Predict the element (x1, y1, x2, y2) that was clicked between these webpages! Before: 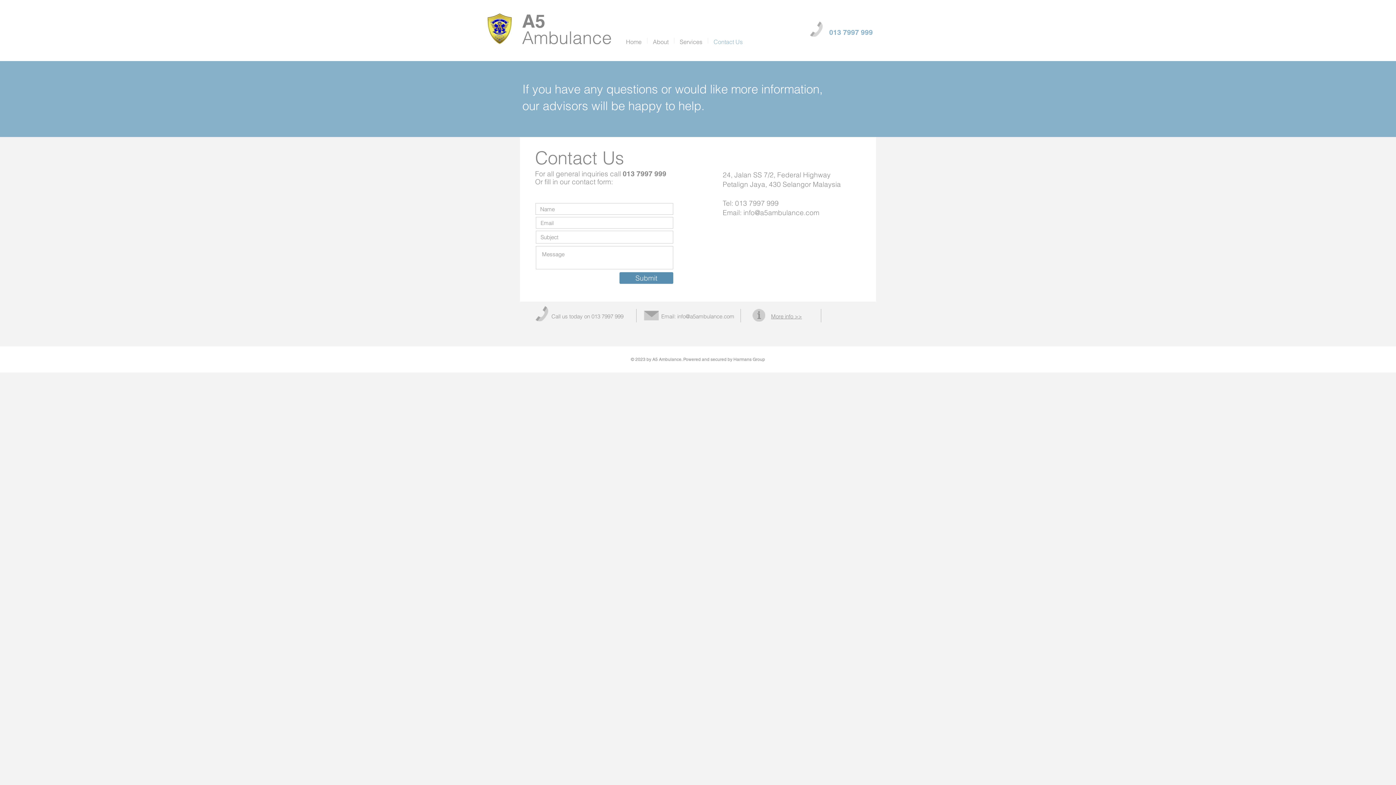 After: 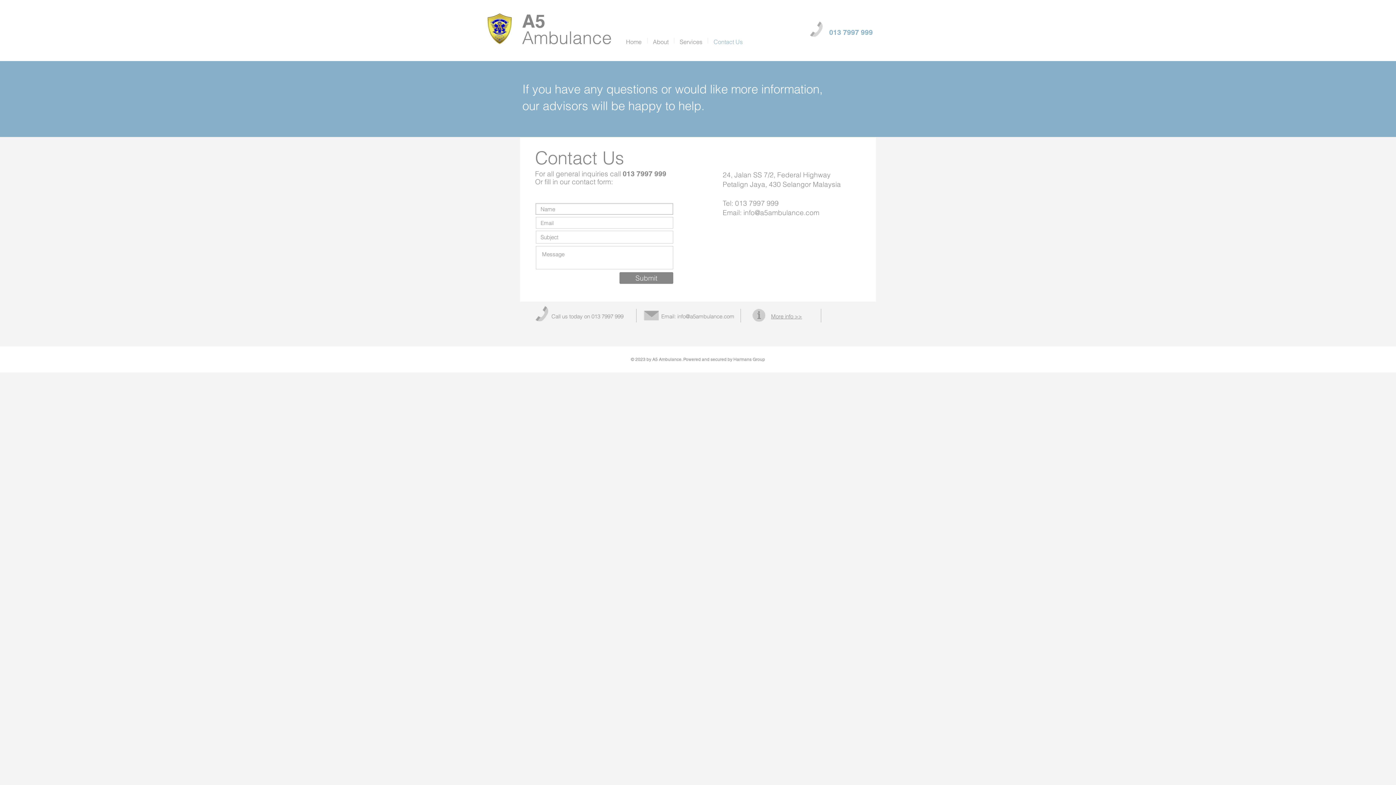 Action: label: Submit bbox: (619, 272, 673, 284)